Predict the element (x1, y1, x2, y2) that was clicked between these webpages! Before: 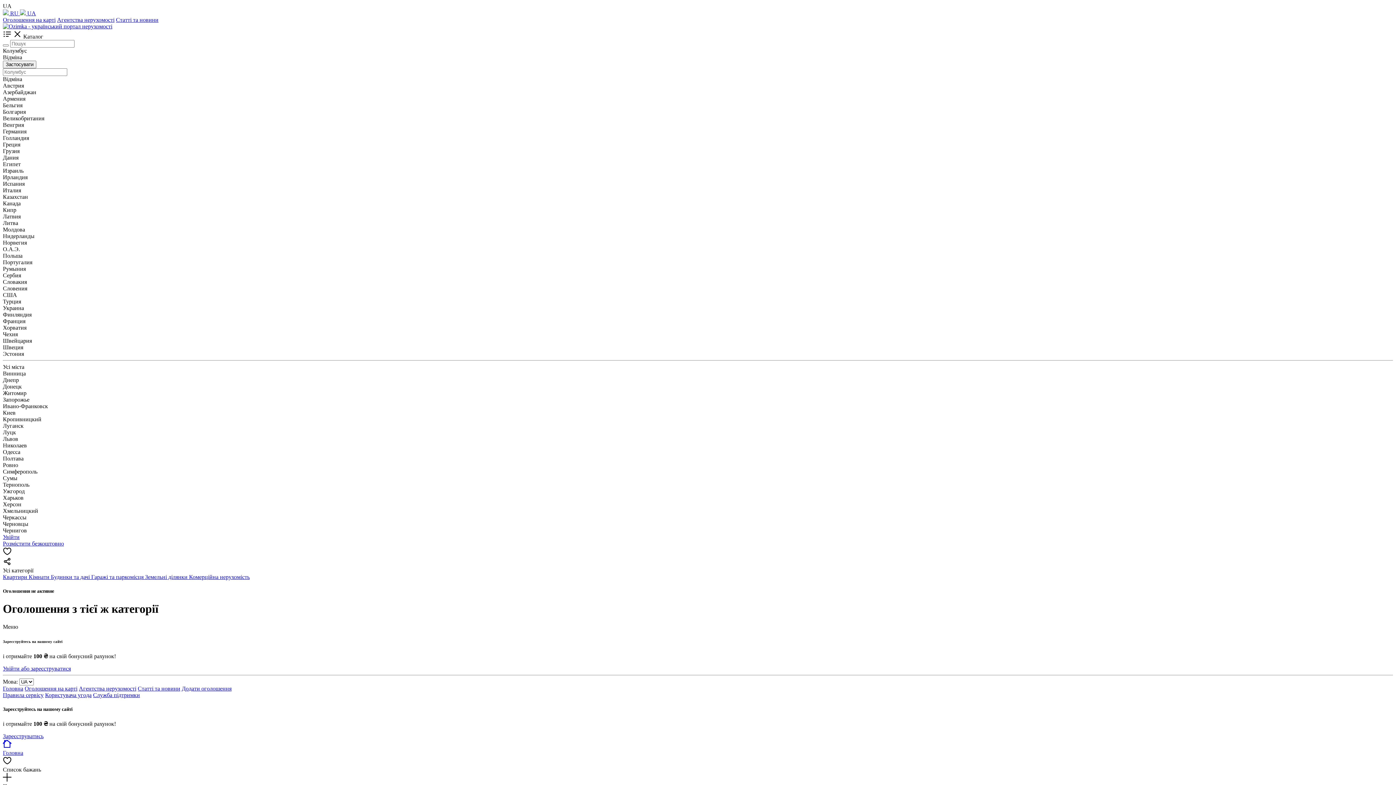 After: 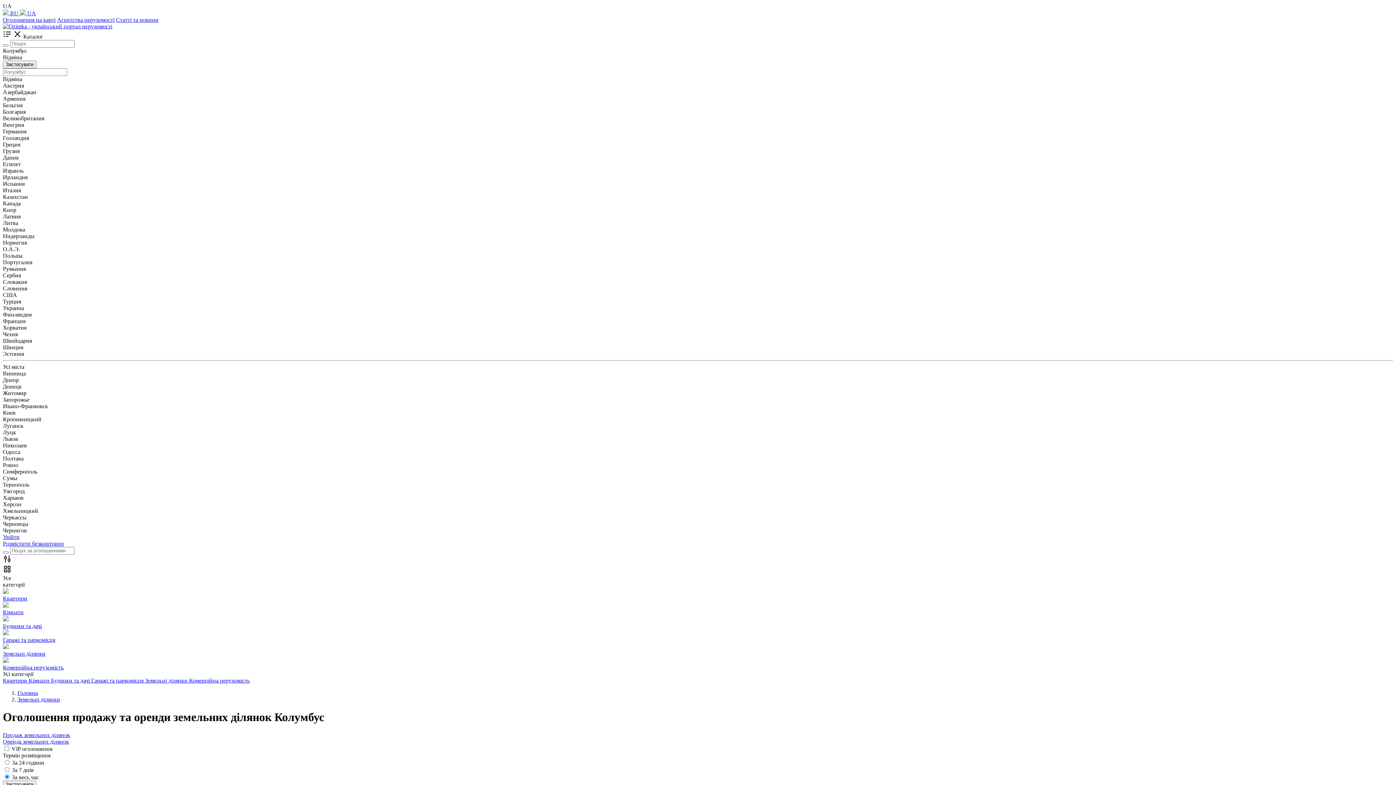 Action: bbox: (145, 574, 189, 580) label: Земельні ділянки 